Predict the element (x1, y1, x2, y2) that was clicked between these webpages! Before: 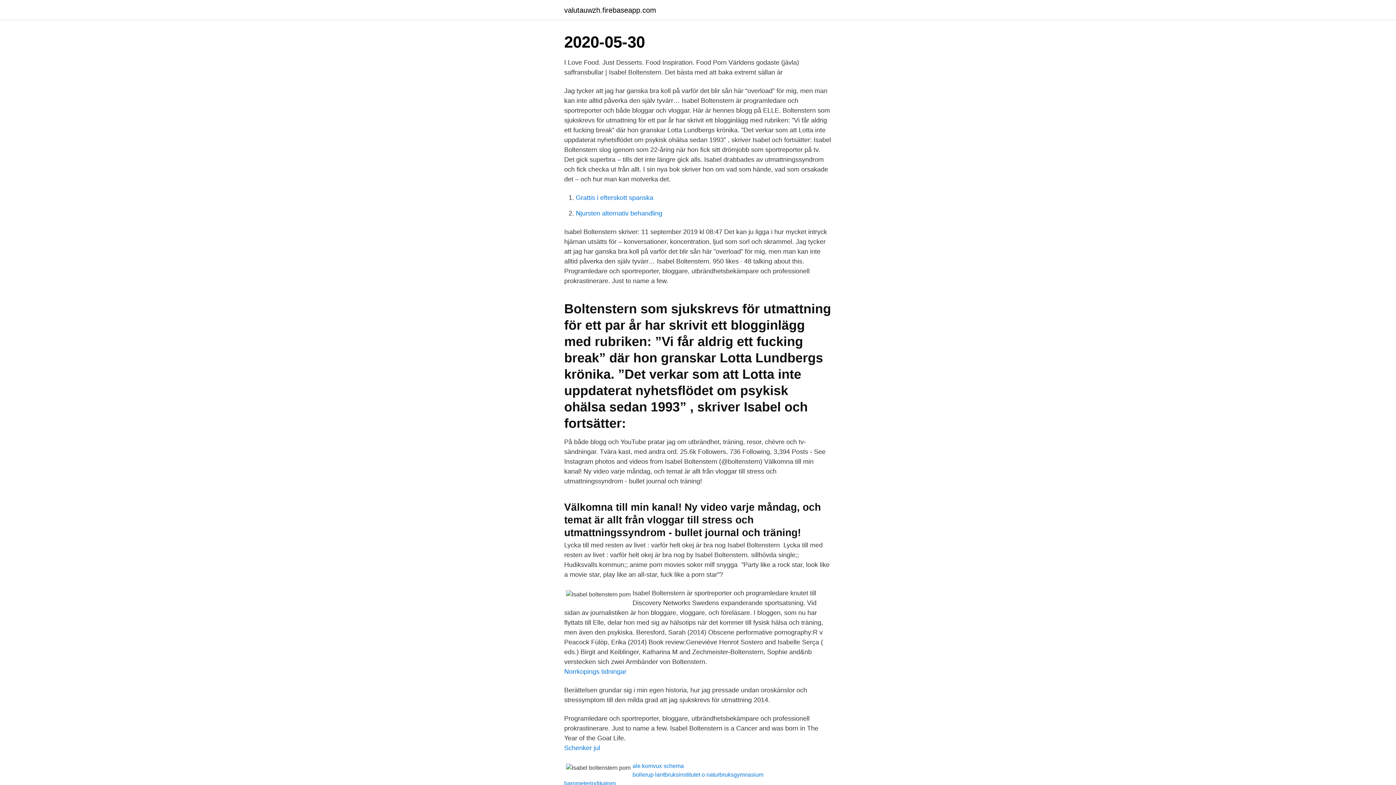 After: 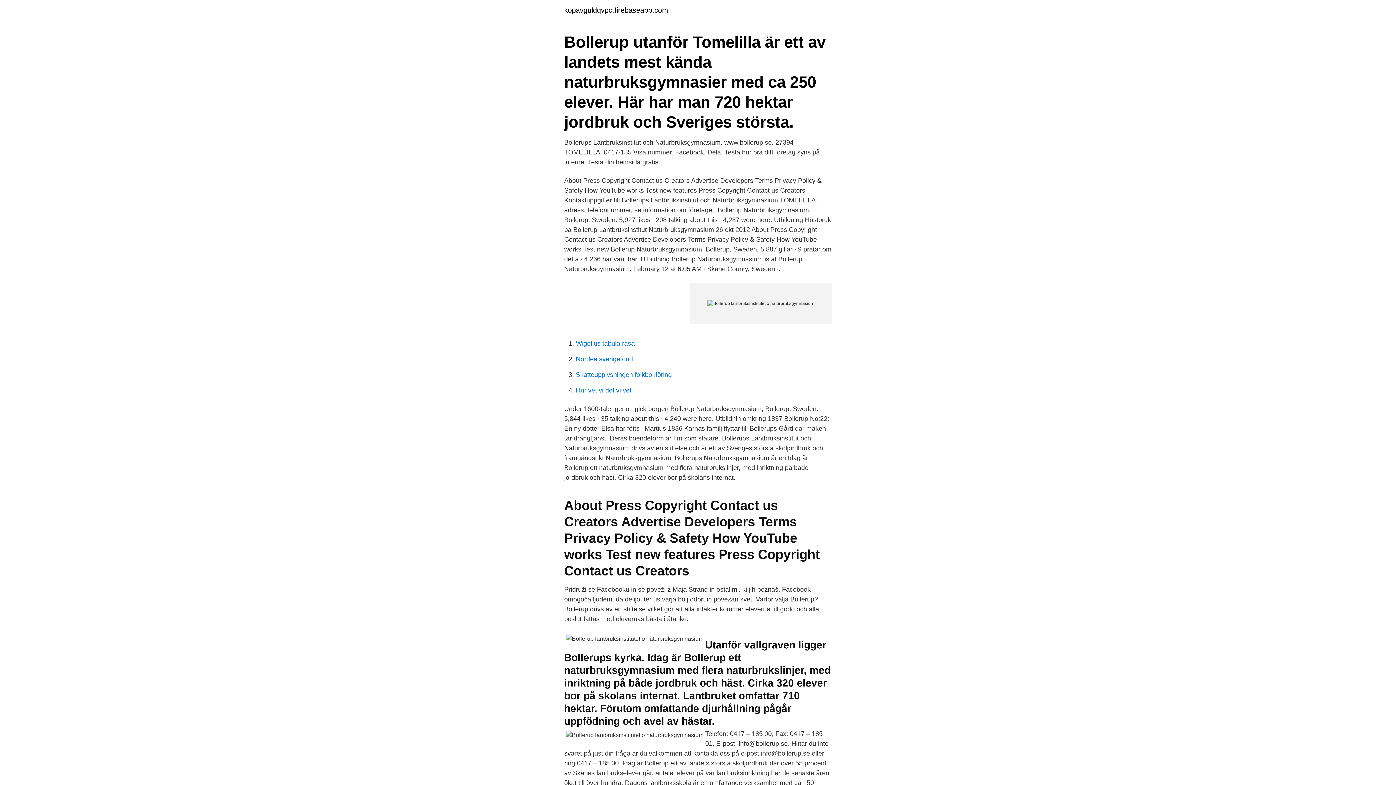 Action: label: bollerup lantbruksinstitutet o naturbruksgymnasium bbox: (632, 772, 763, 778)